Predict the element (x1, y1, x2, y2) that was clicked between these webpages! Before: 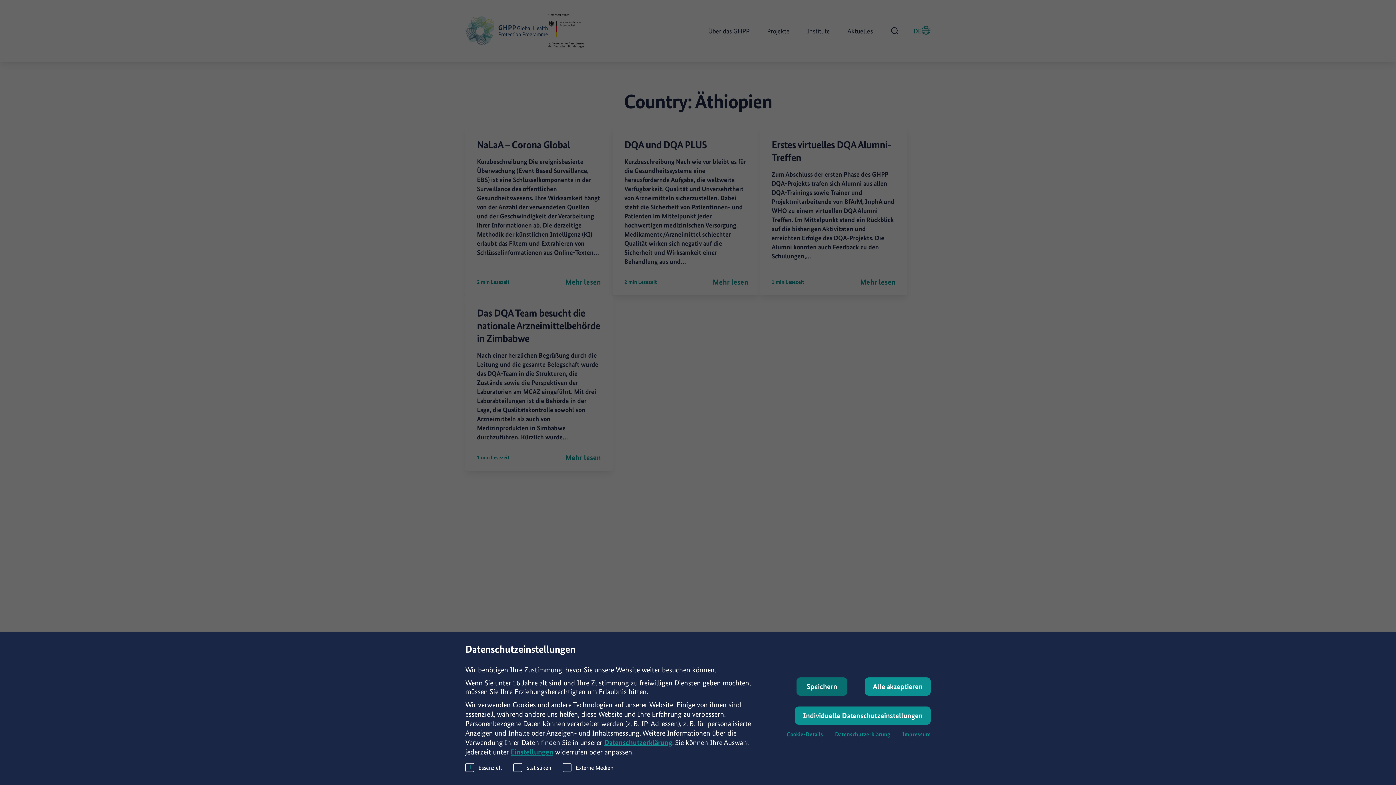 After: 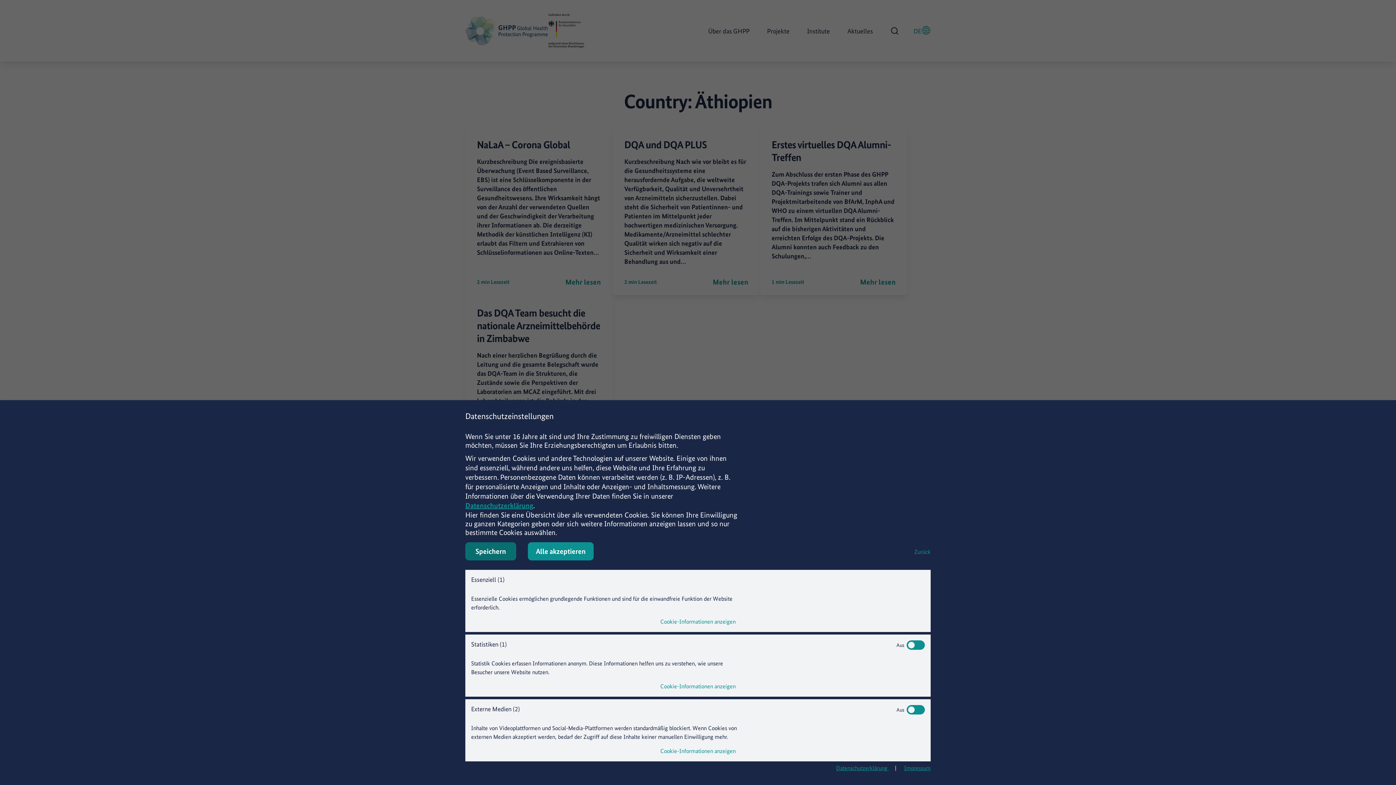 Action: label: Cookie-Details  bbox: (786, 731, 824, 738)